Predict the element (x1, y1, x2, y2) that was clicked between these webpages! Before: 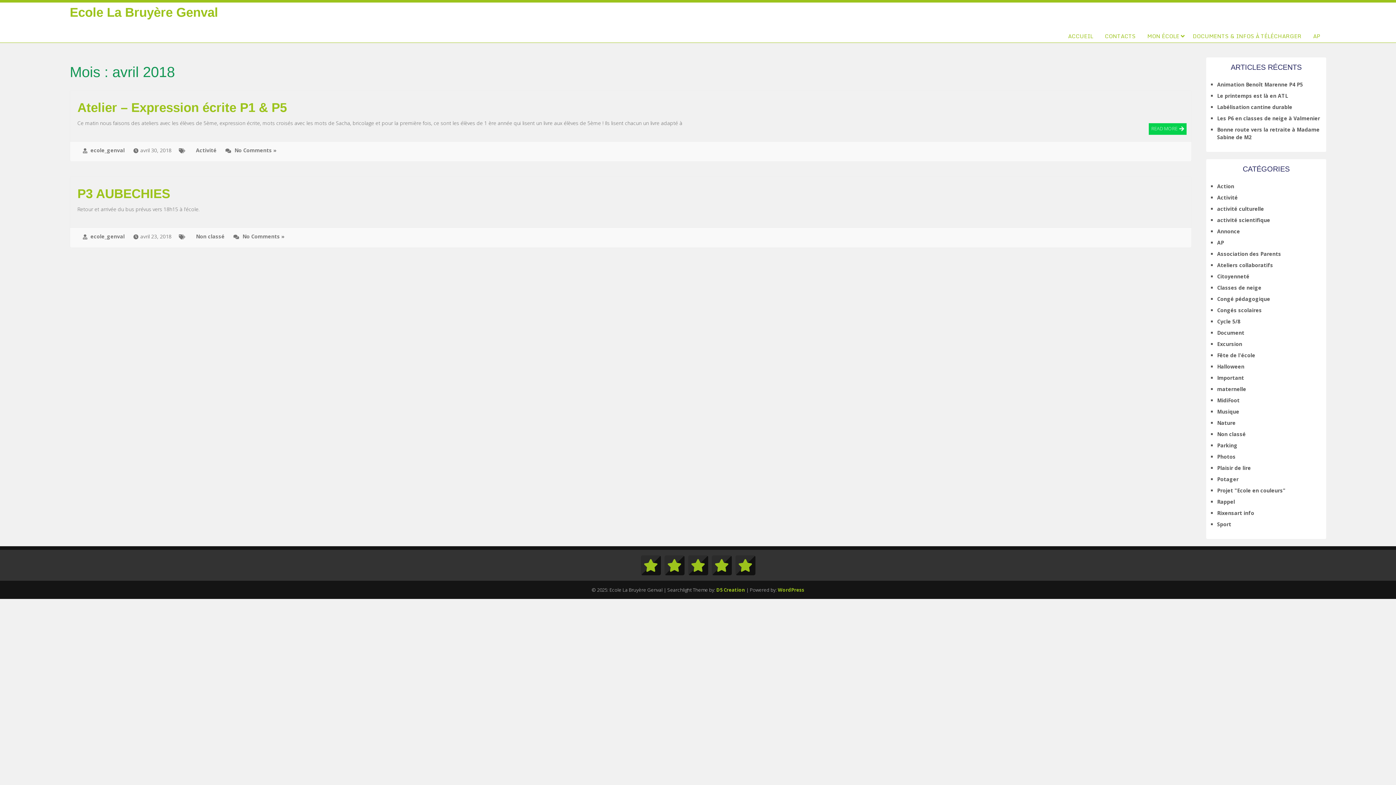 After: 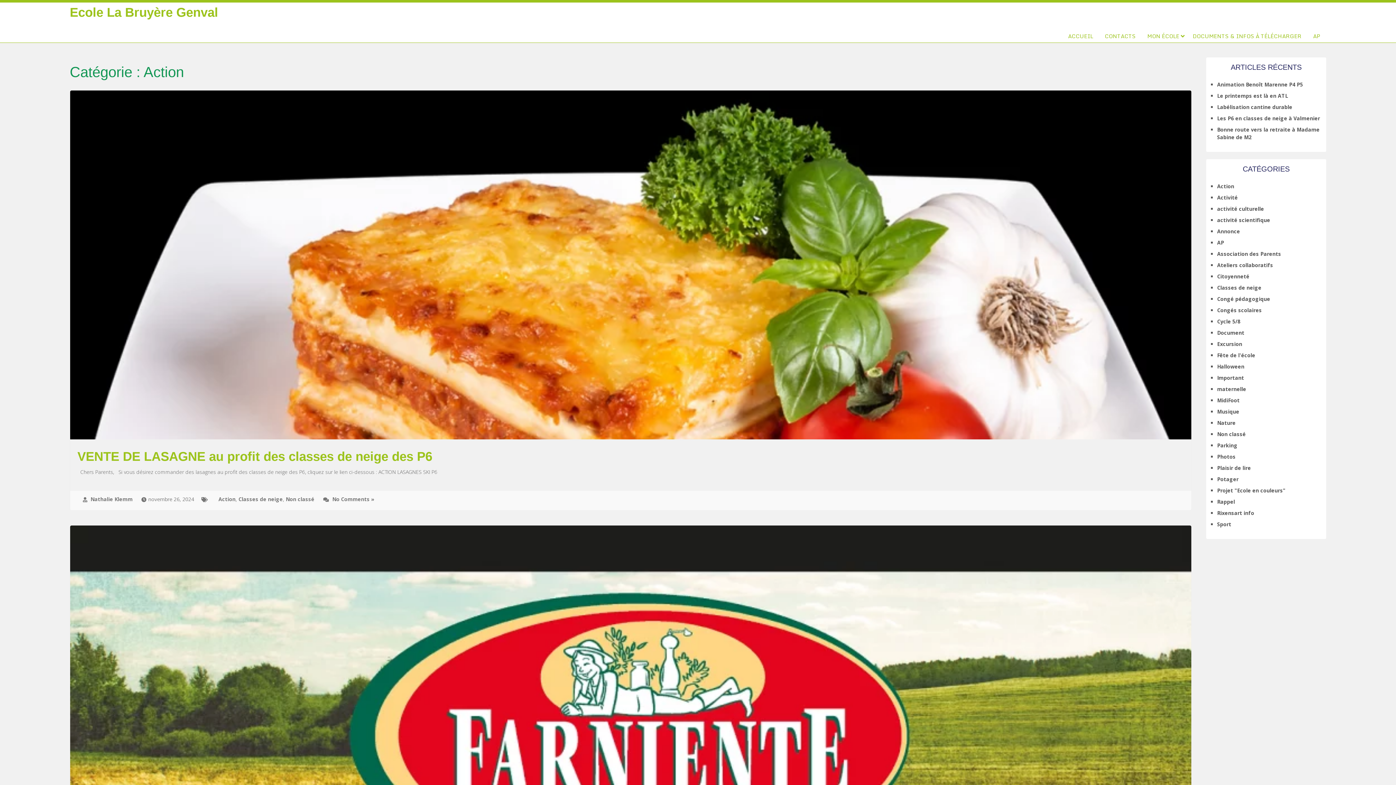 Action: bbox: (1217, 182, 1234, 189) label: Action